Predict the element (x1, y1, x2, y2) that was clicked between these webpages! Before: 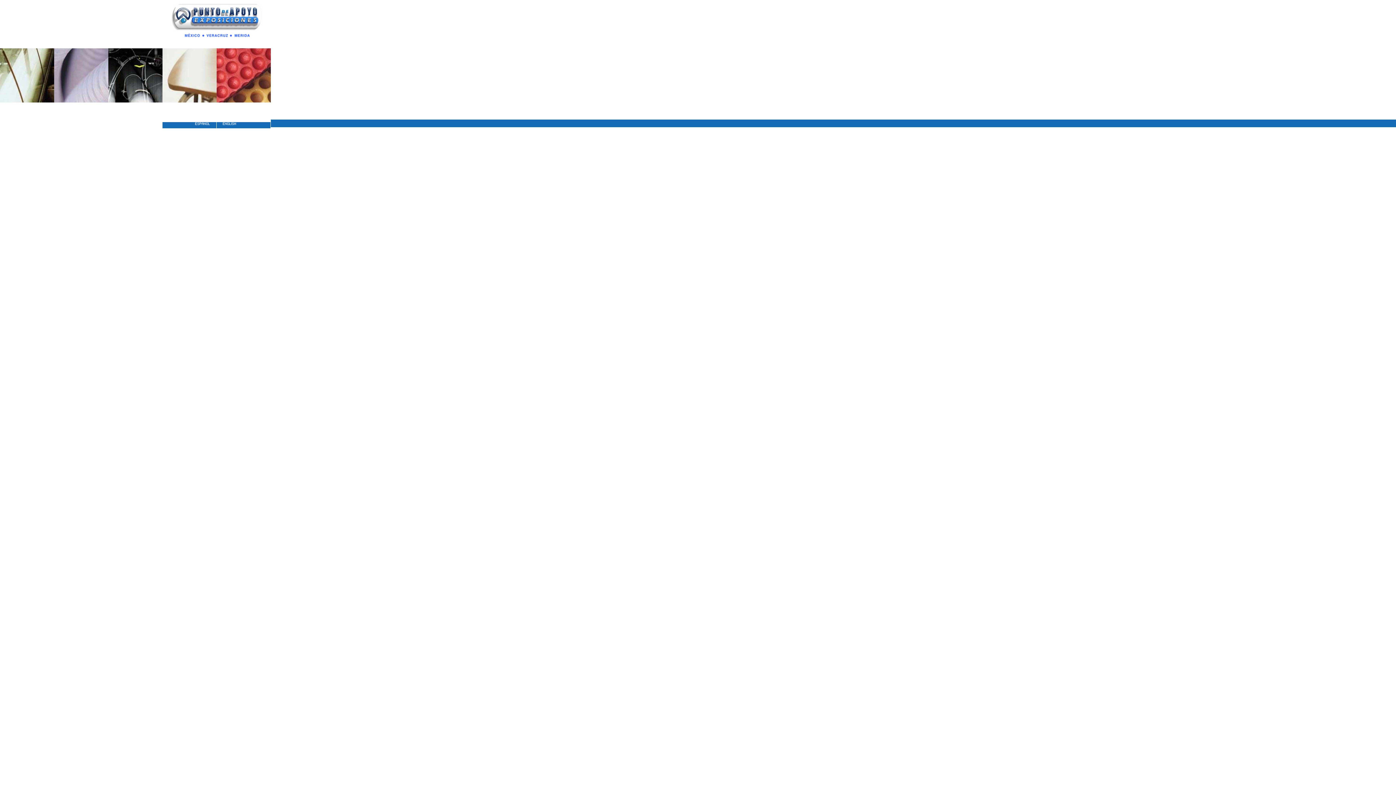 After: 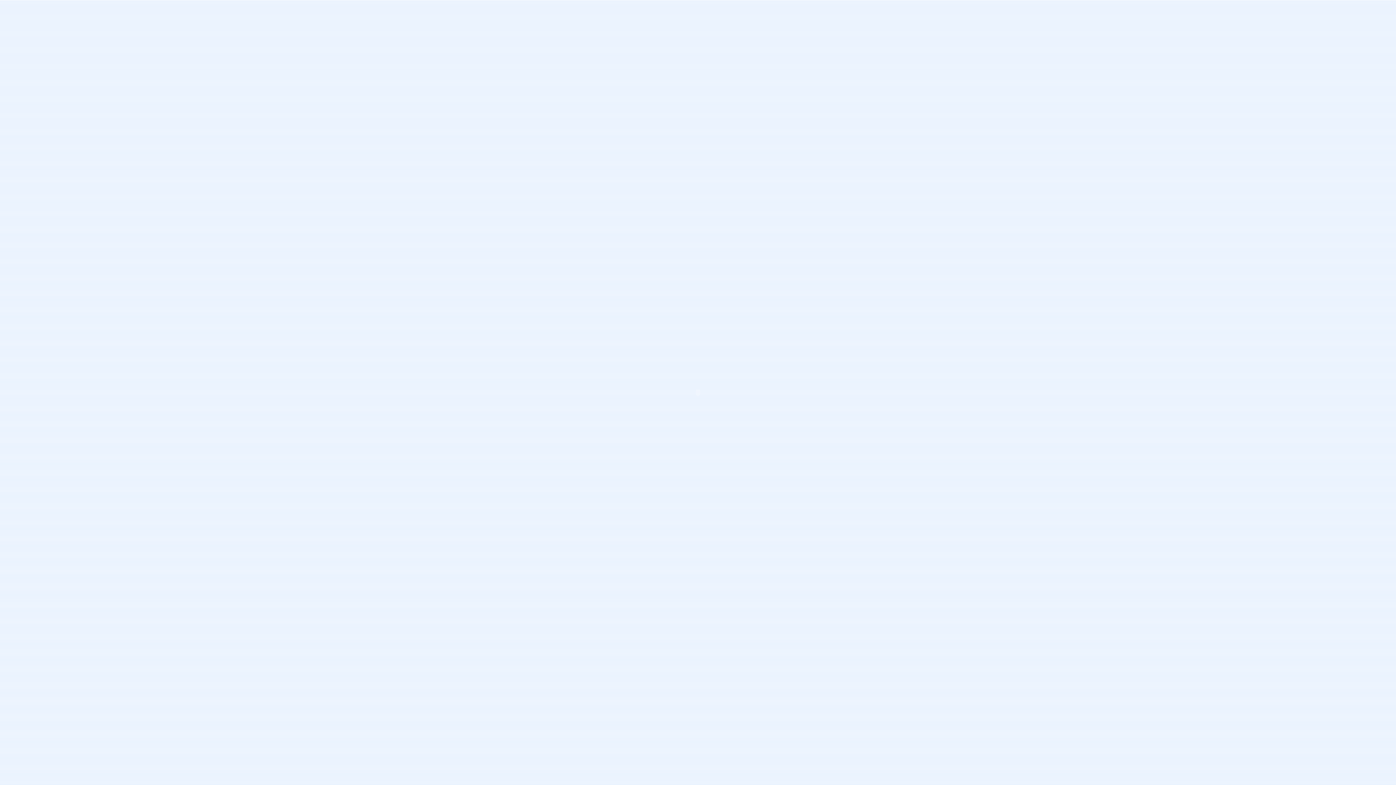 Action: bbox: (216, 122, 270, 128)